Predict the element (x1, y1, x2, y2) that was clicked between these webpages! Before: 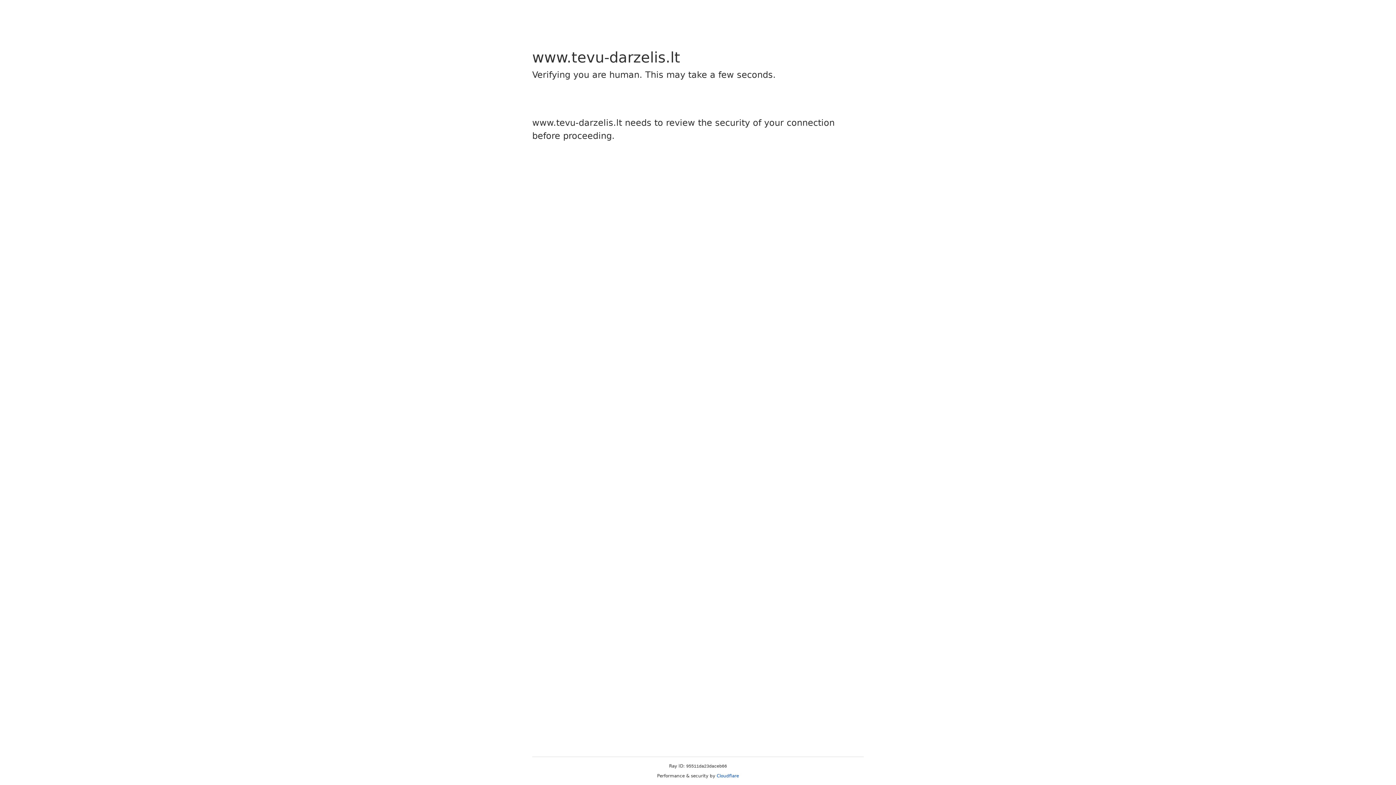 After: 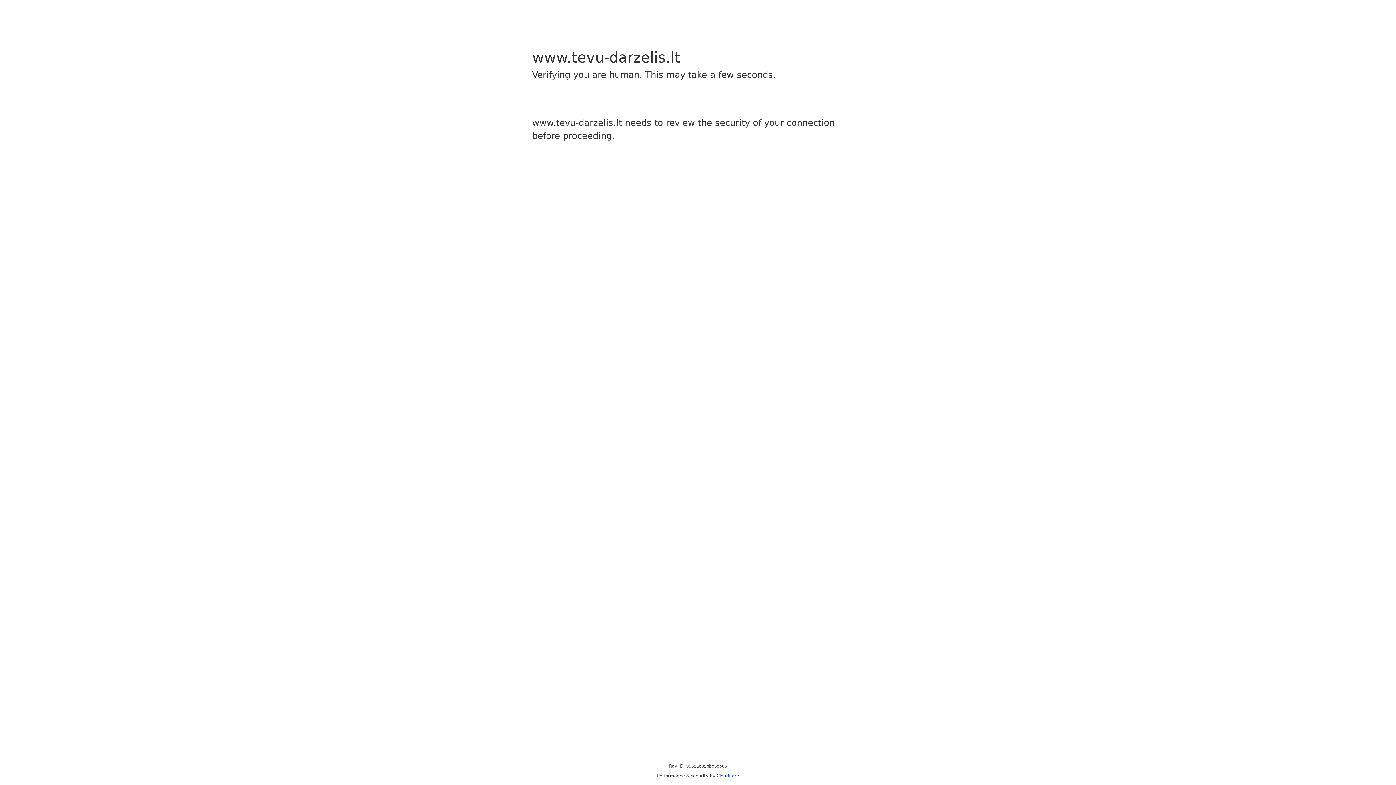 Action: bbox: (716, 773, 739, 778) label: Cloudflare